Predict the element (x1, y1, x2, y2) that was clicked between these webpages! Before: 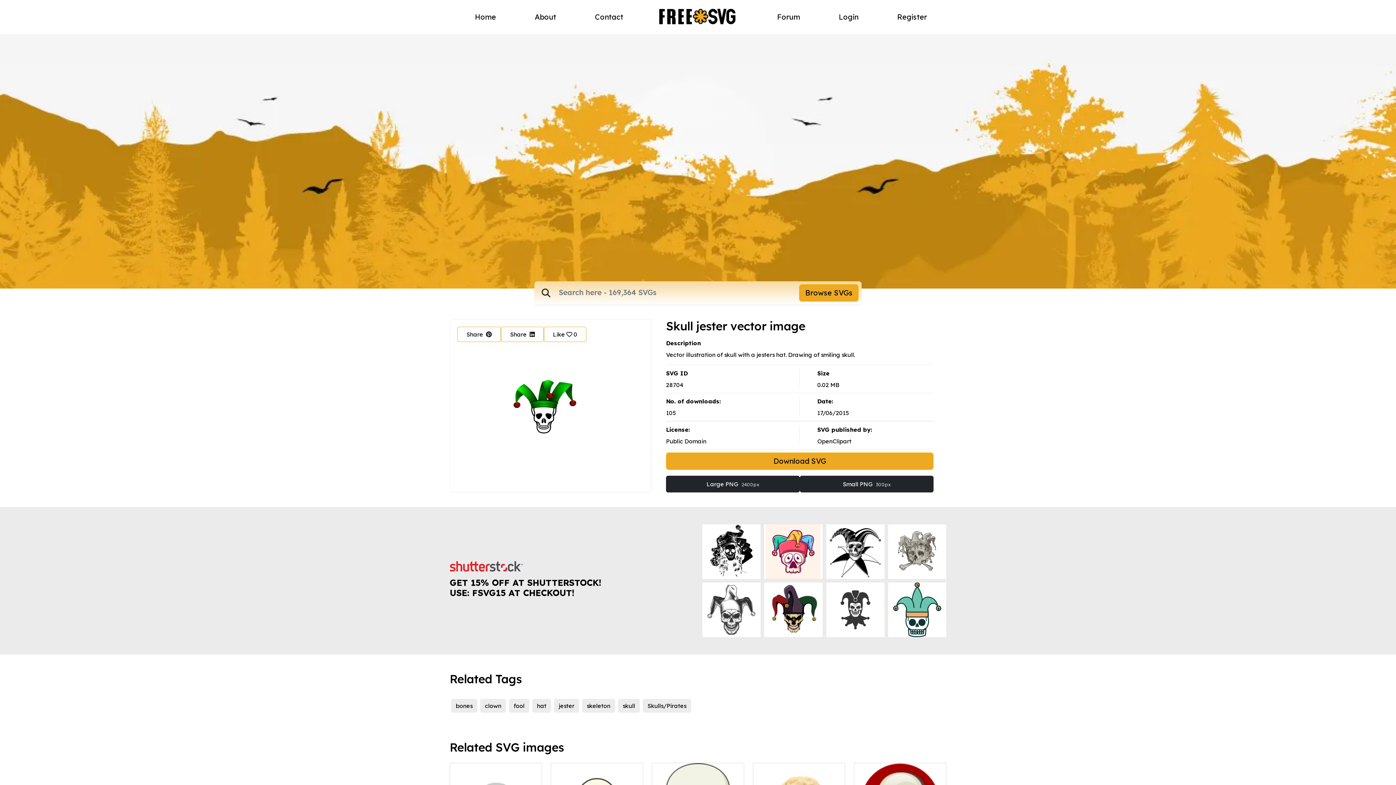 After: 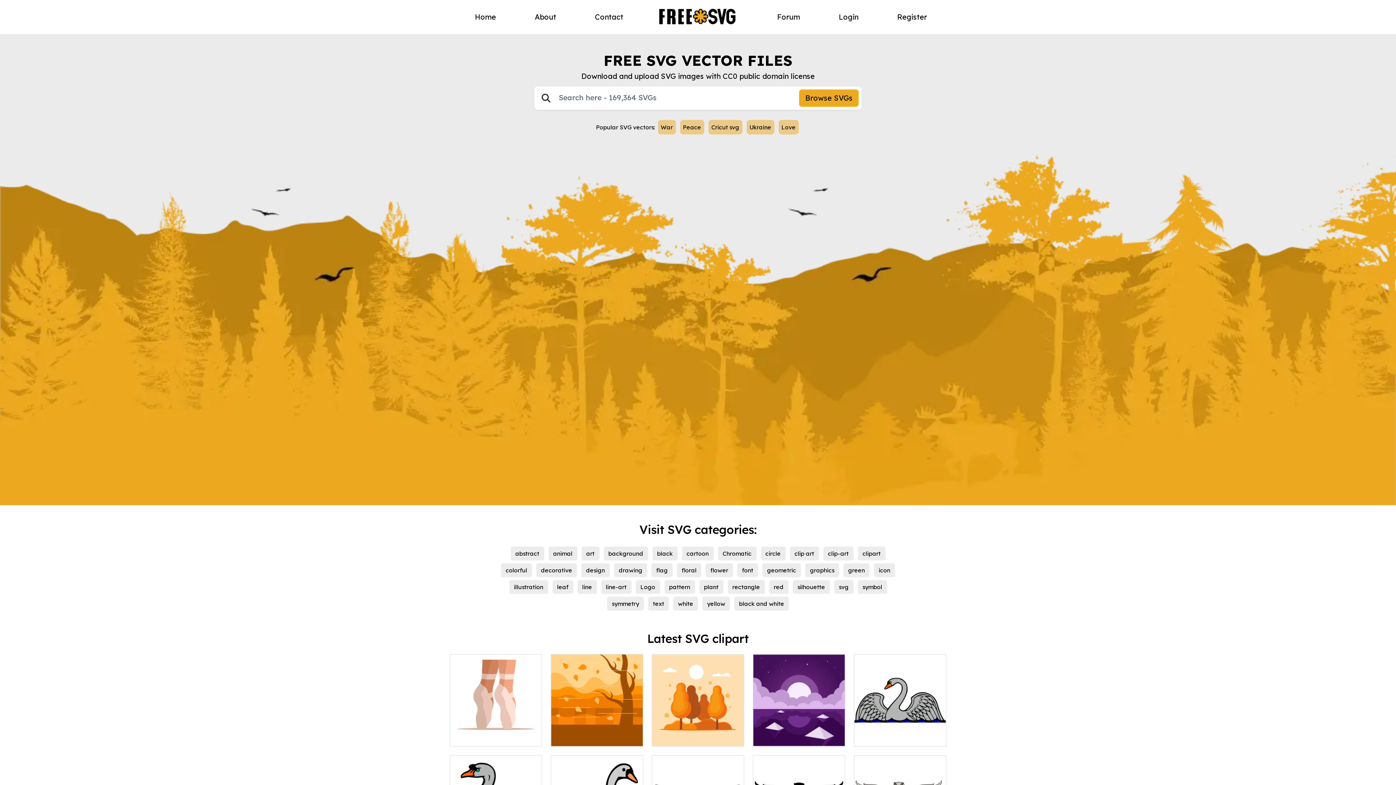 Action: bbox: (659, 9, 735, 22)